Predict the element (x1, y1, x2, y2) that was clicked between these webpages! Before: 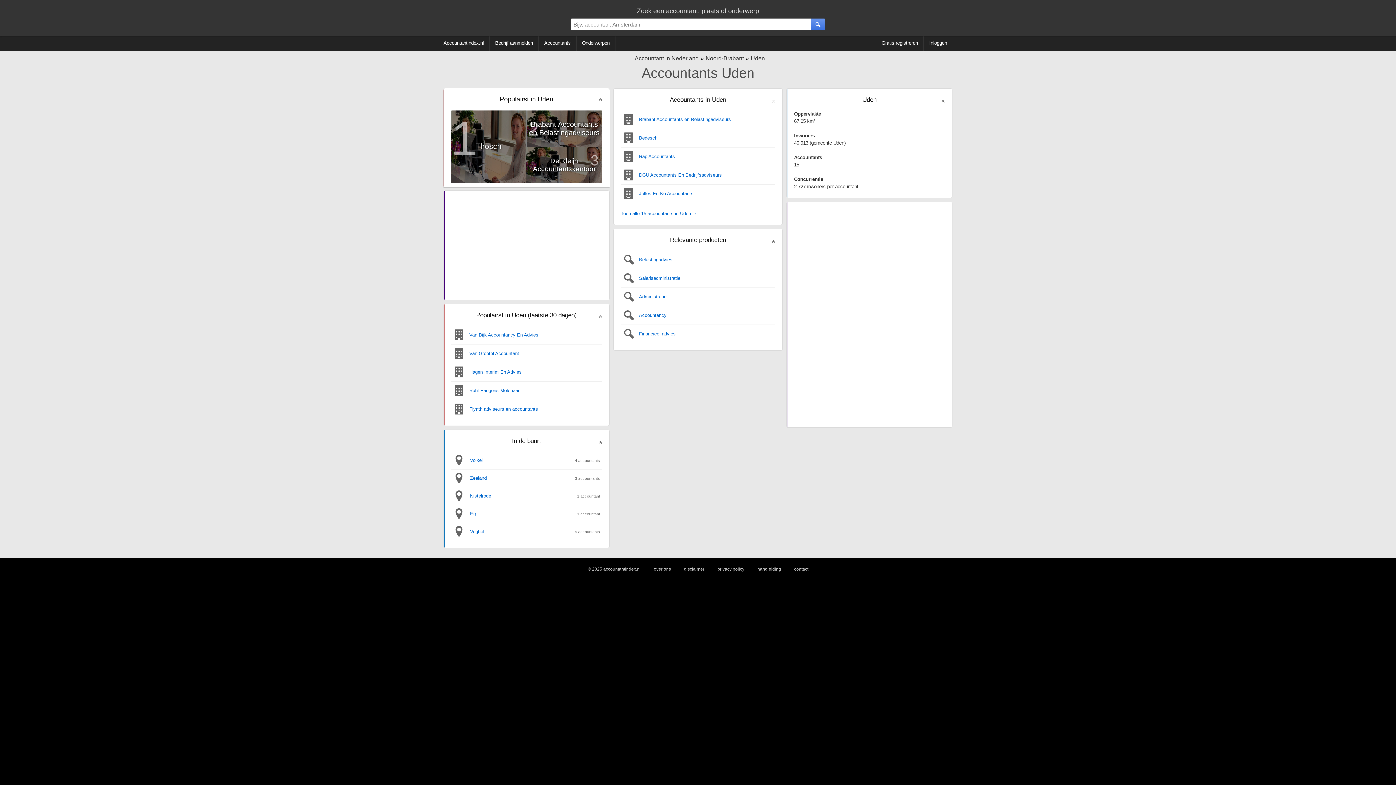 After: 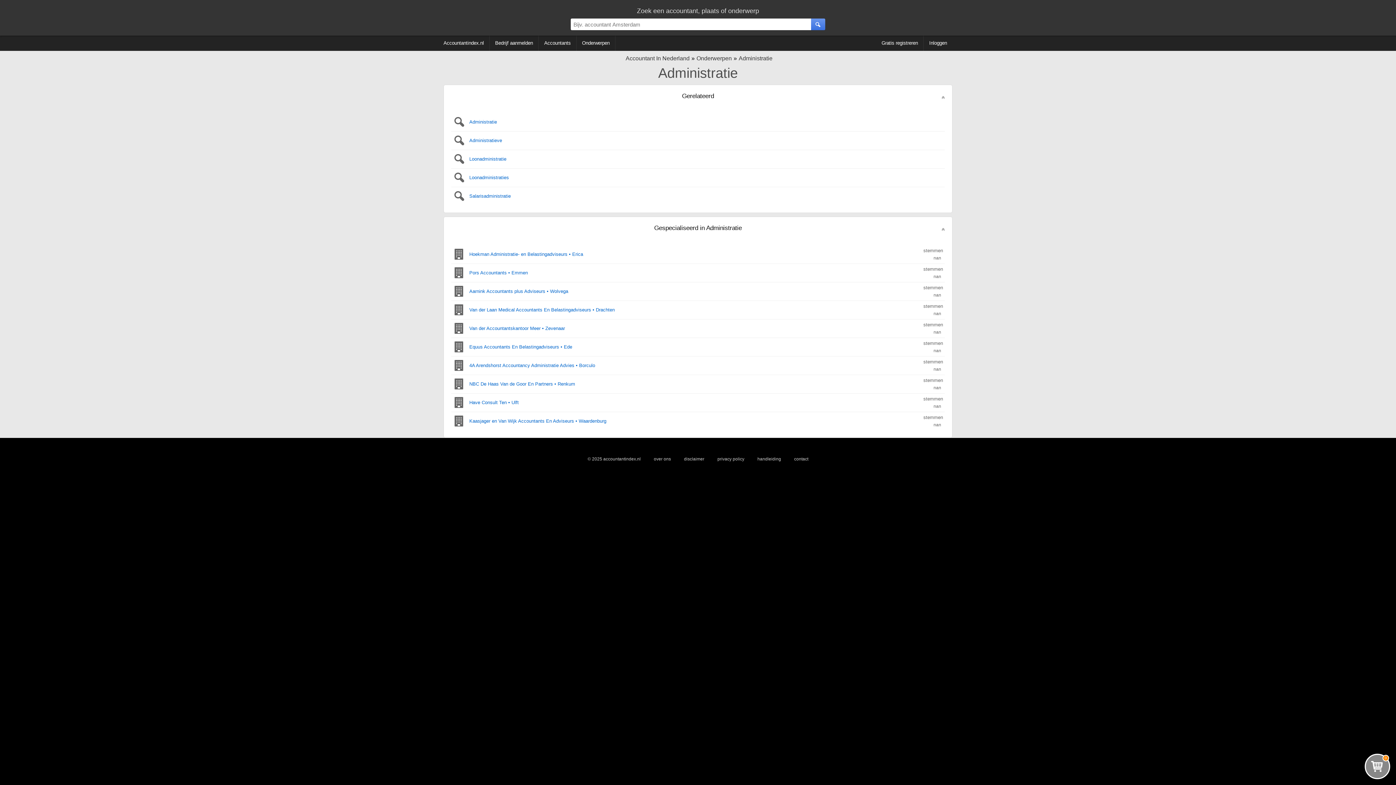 Action: bbox: (620, 288, 775, 306) label: Administratie